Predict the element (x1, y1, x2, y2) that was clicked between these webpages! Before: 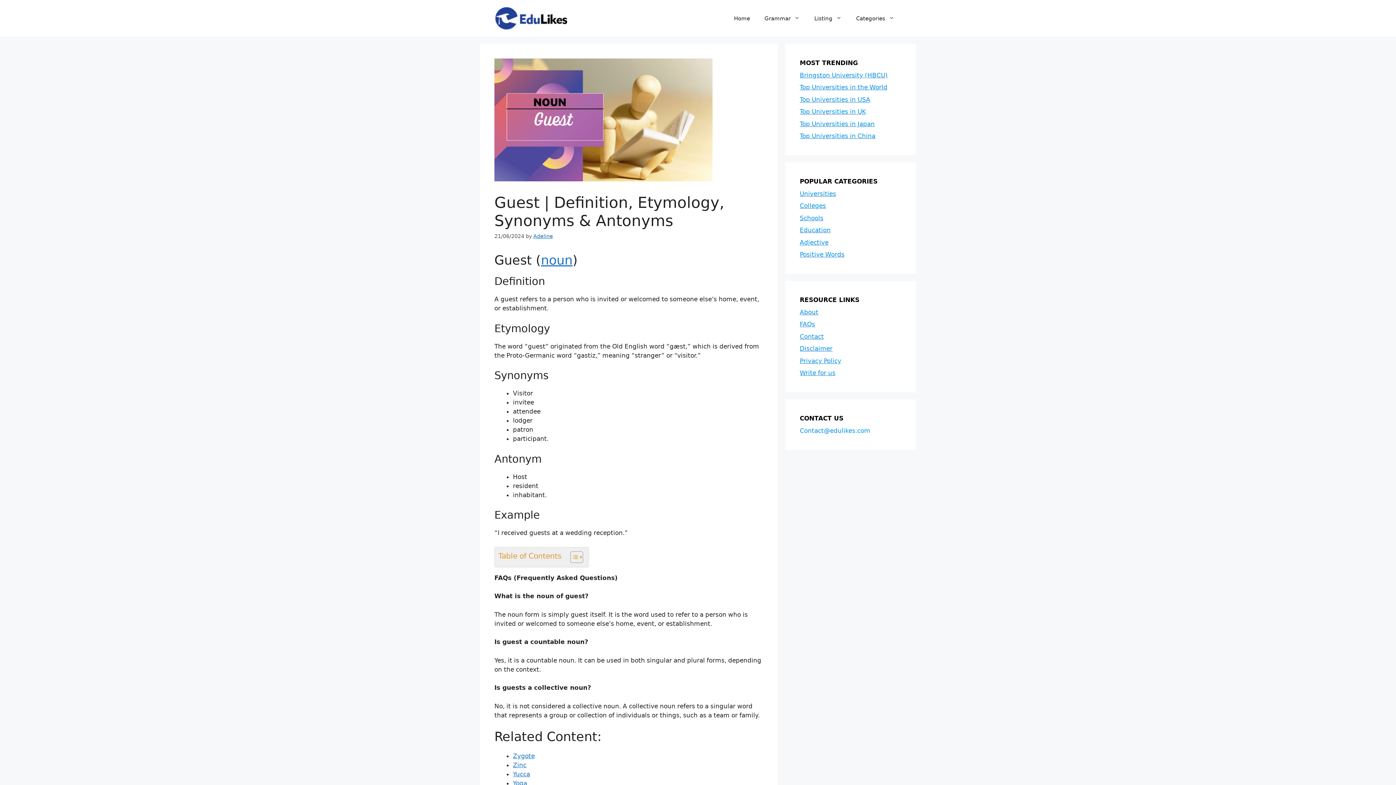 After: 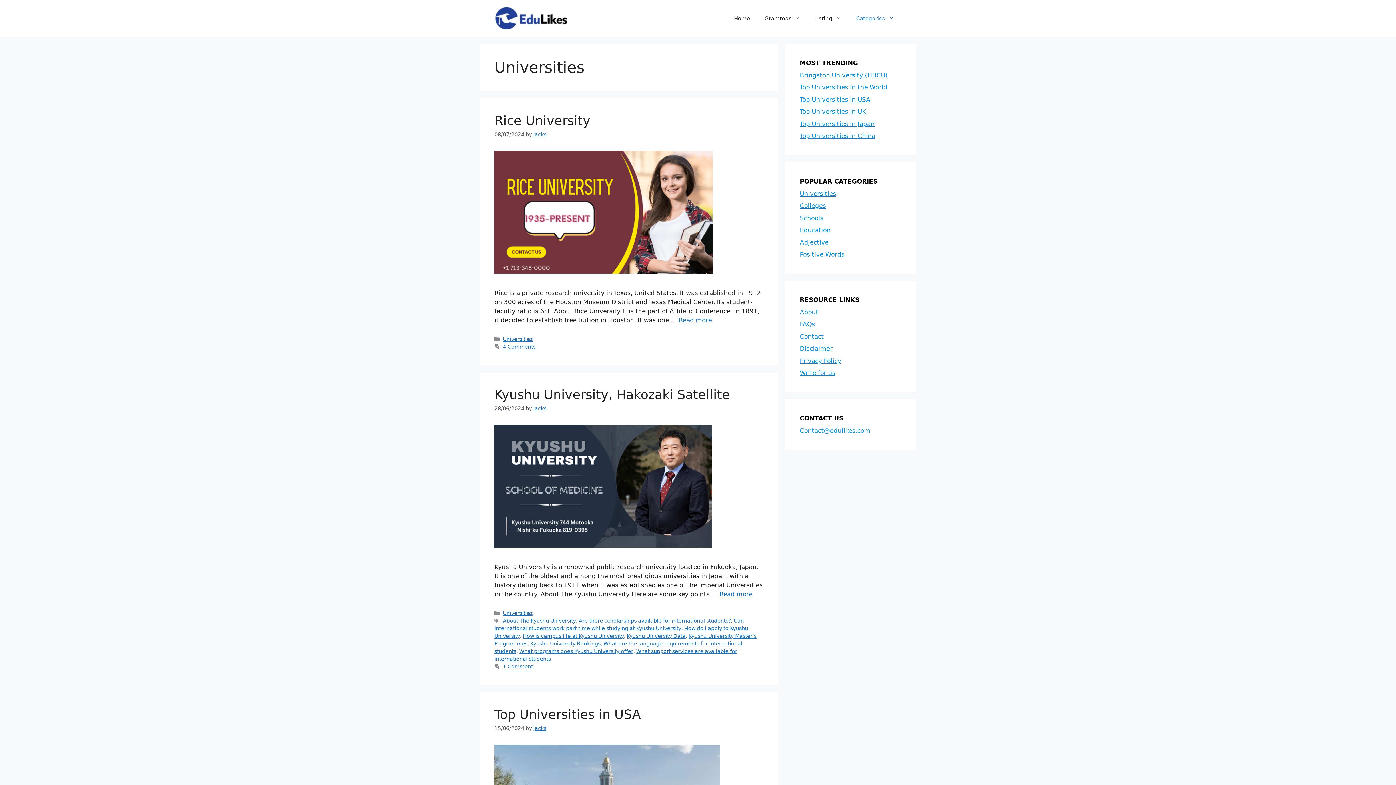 Action: label: Universities bbox: (800, 190, 836, 197)